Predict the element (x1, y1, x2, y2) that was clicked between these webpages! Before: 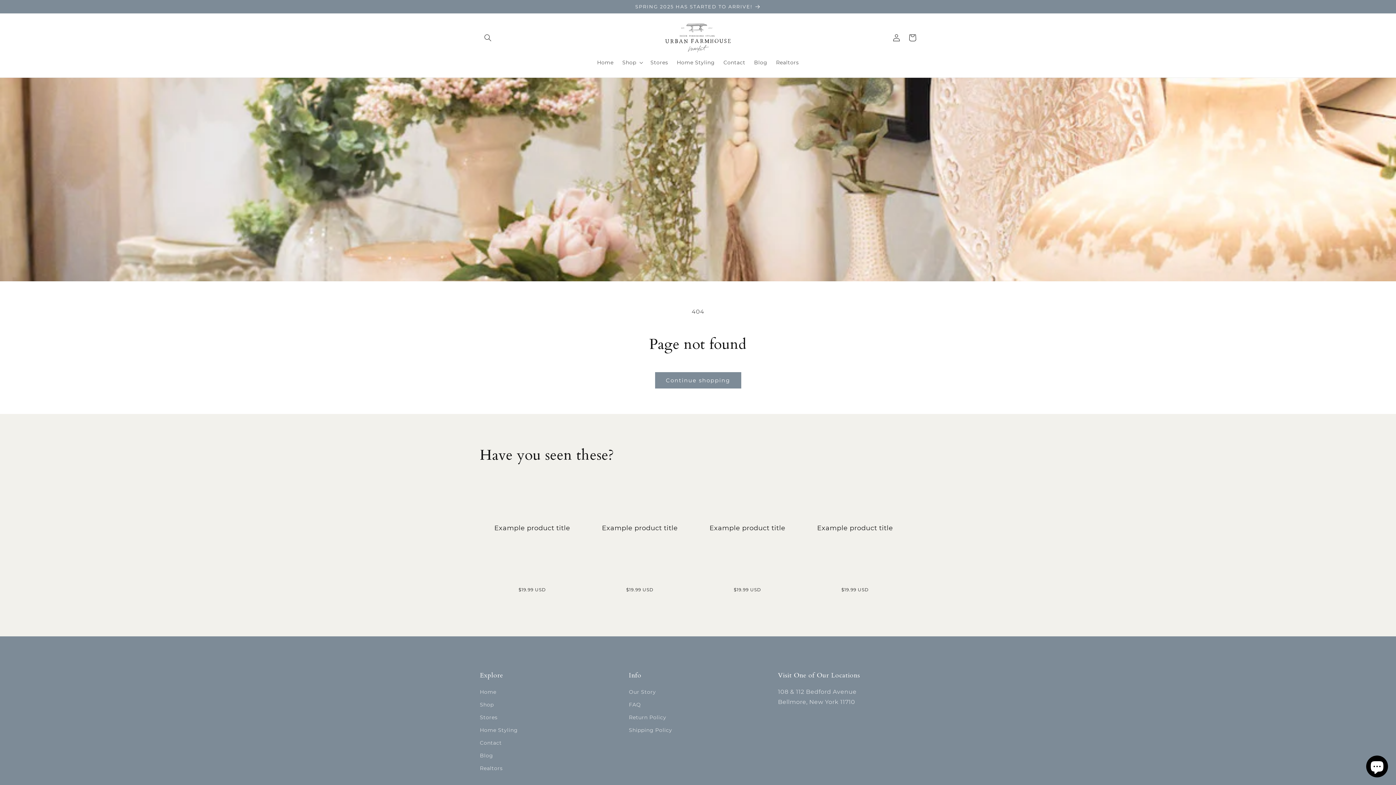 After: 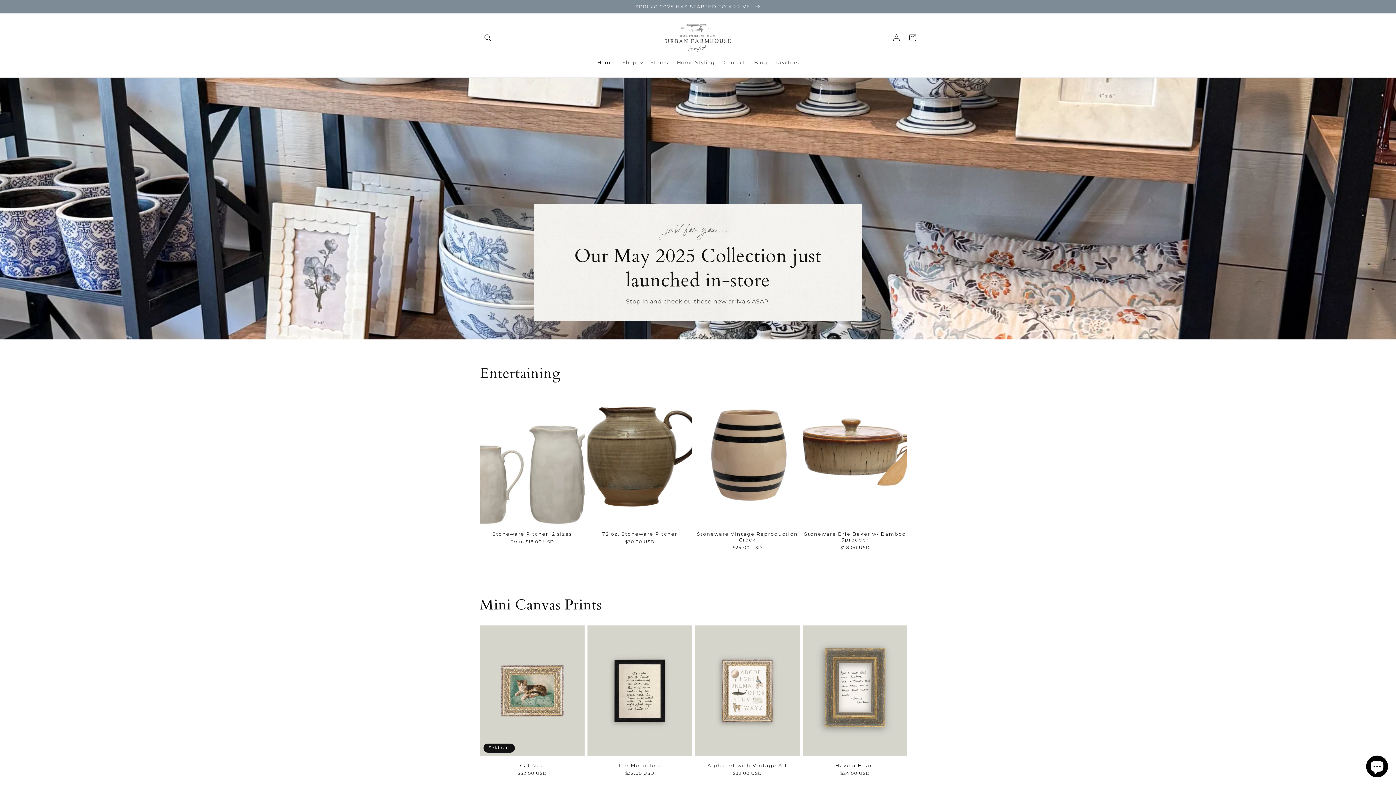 Action: bbox: (592, 54, 618, 70) label: Home